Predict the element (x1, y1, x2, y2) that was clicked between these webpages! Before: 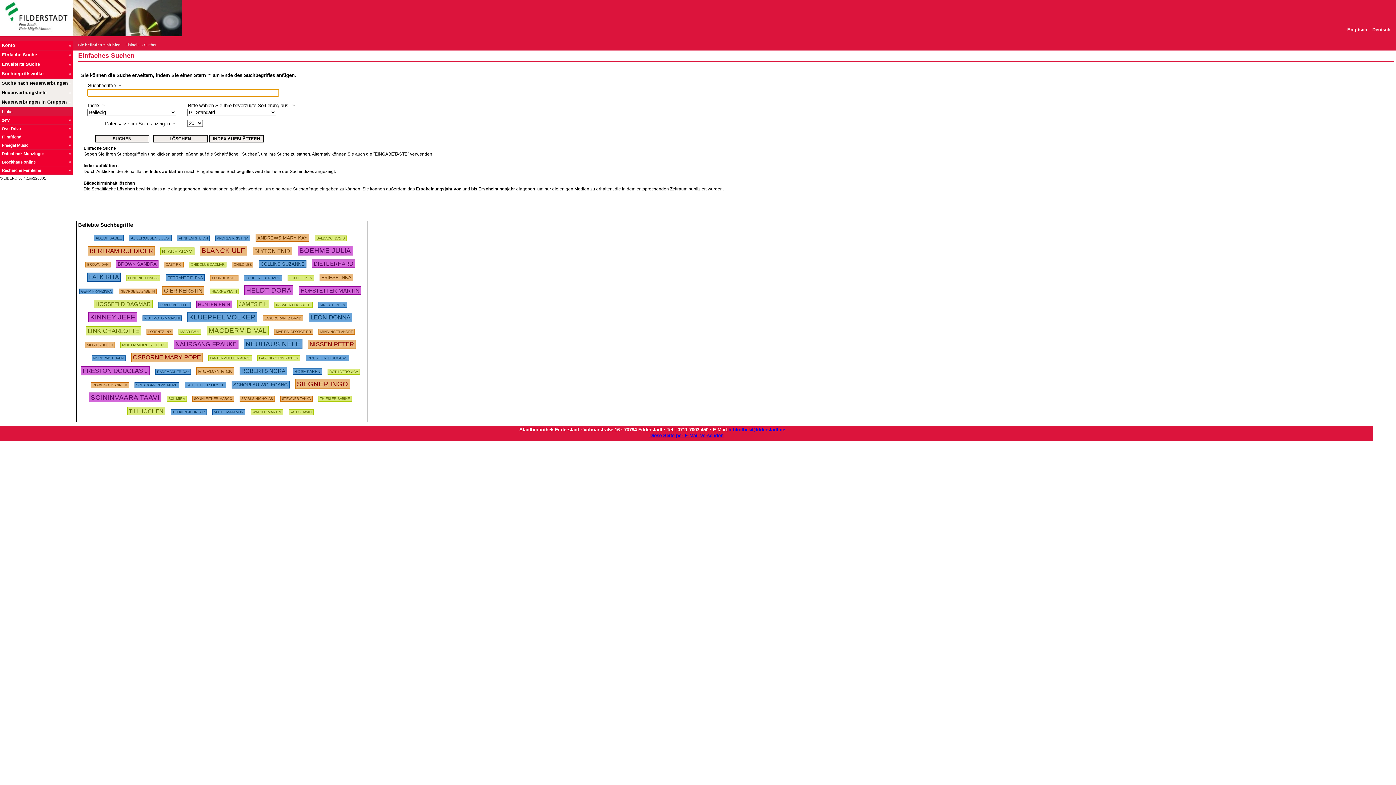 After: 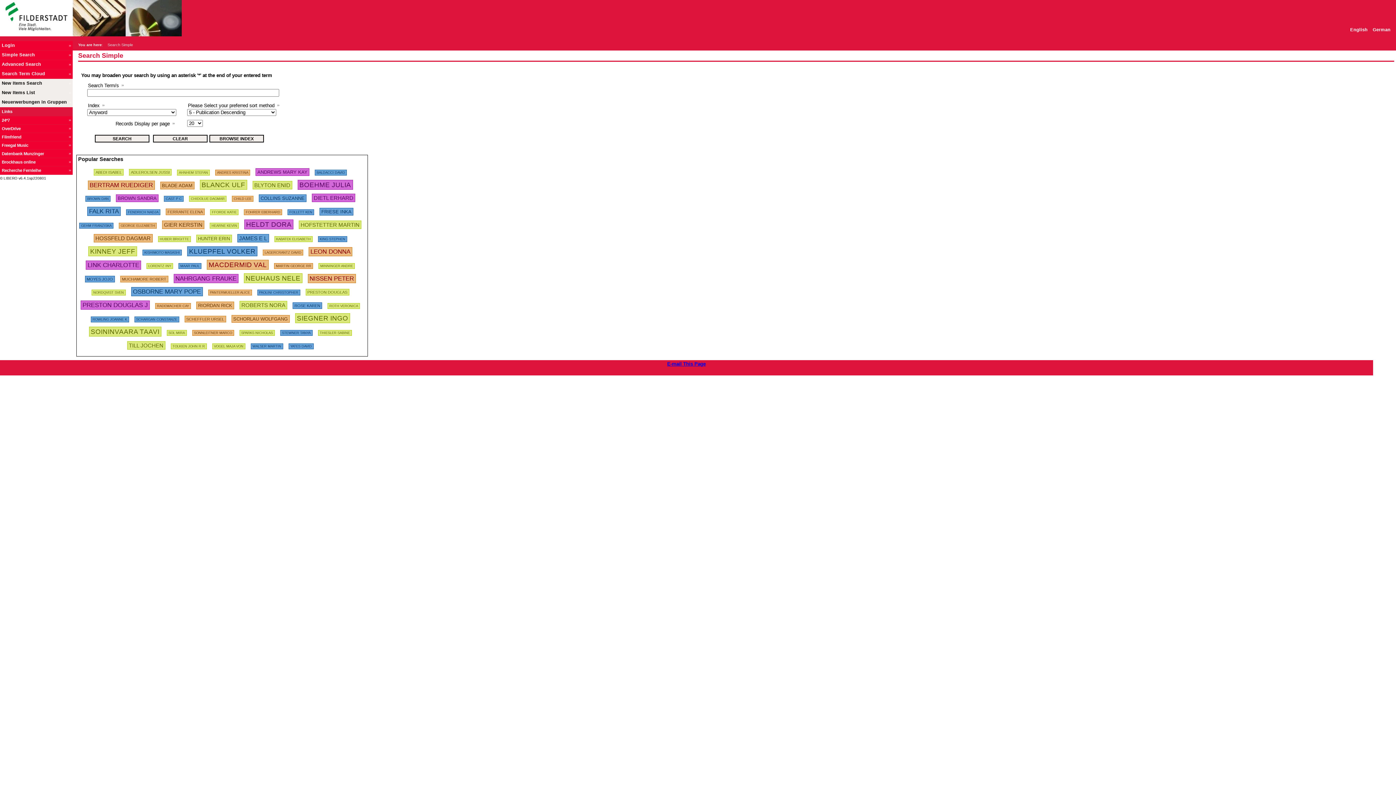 Action: bbox: (1347, 27, 1367, 32) label: Englisch